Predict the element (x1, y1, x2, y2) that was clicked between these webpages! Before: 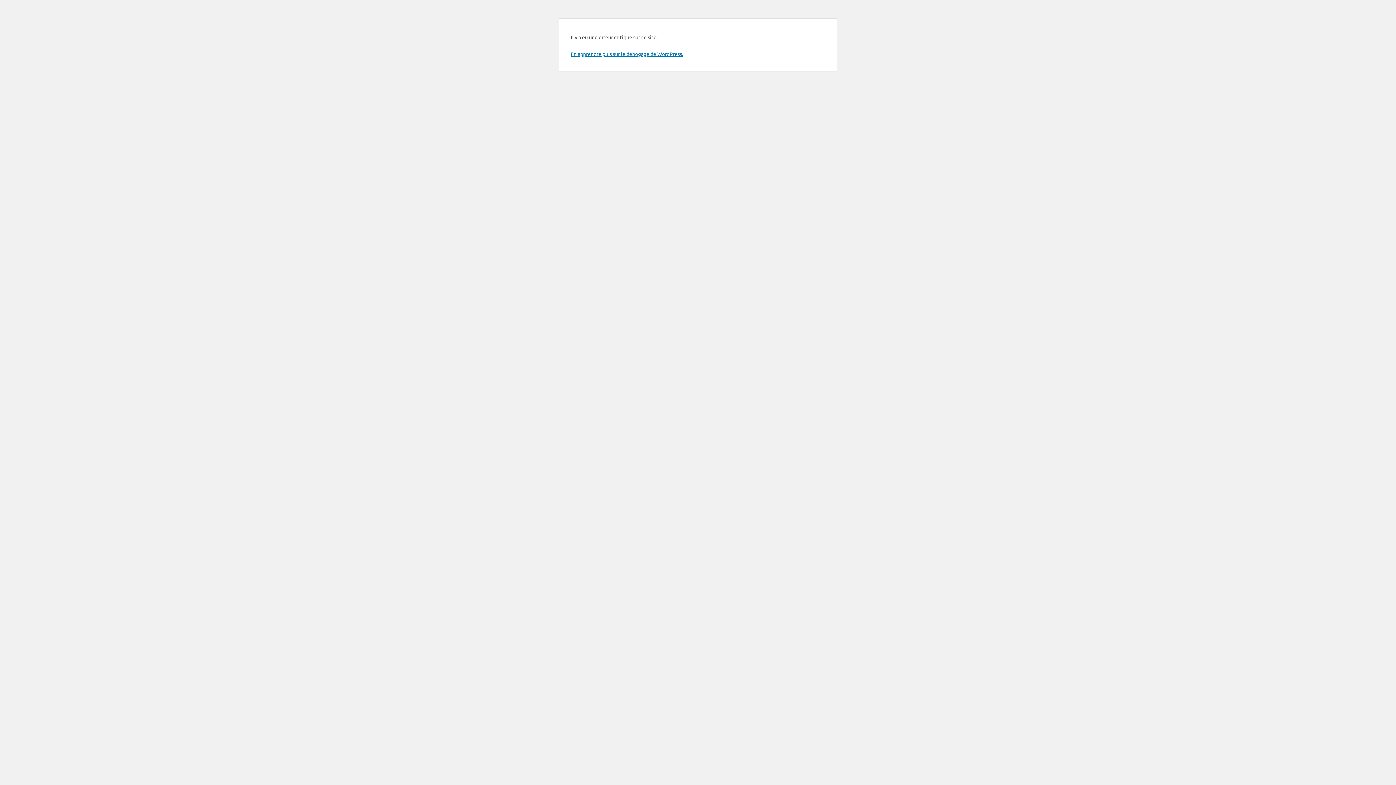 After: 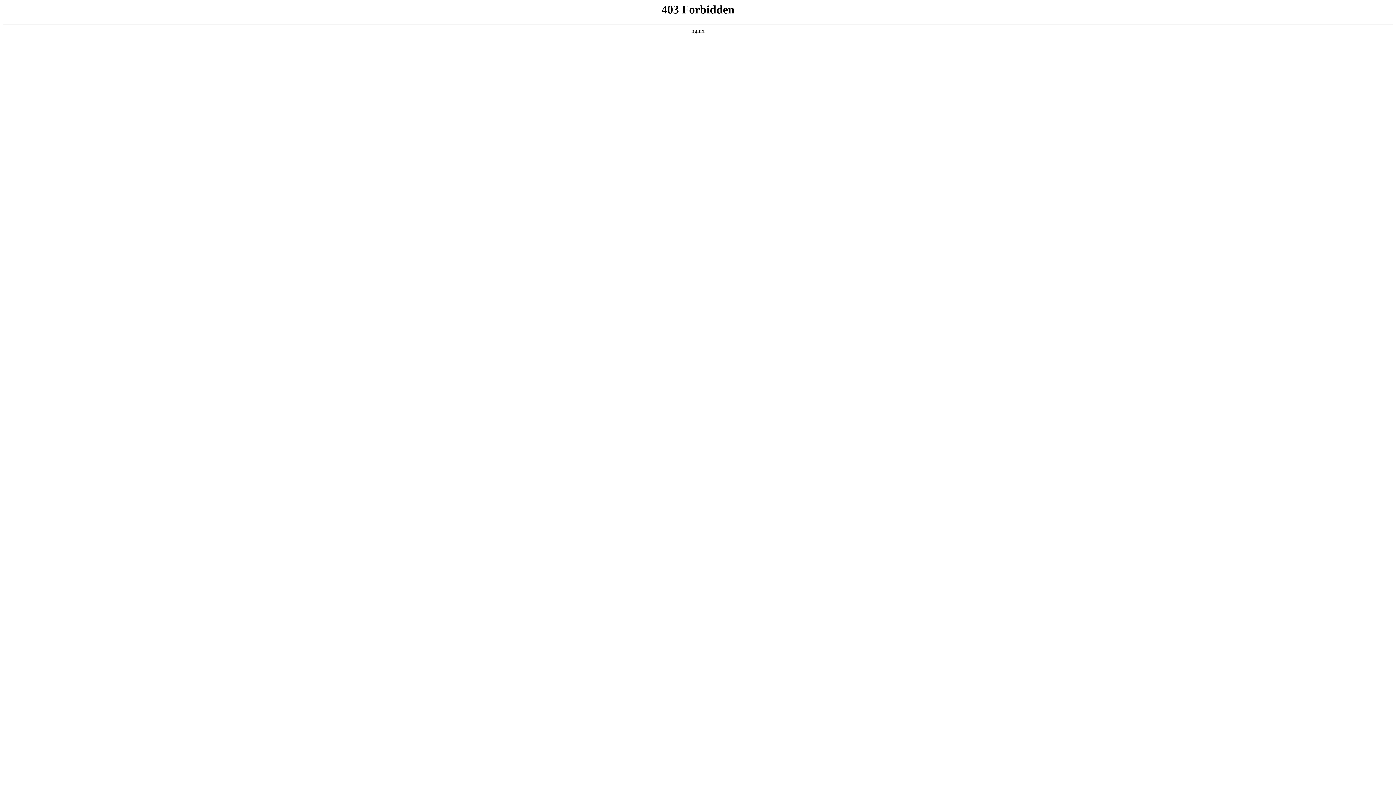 Action: bbox: (570, 50, 683, 57) label: En apprendre plus sur le débogage de WordPress.